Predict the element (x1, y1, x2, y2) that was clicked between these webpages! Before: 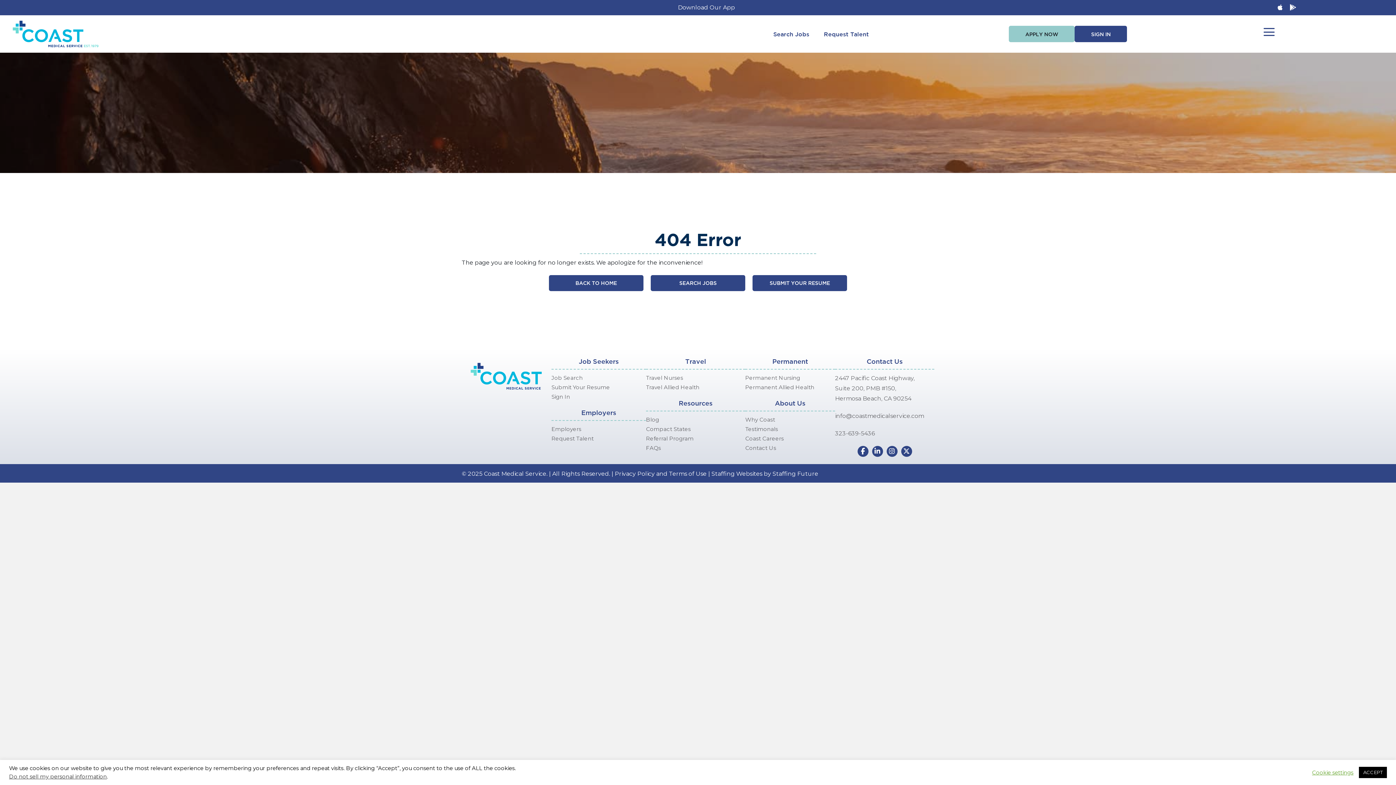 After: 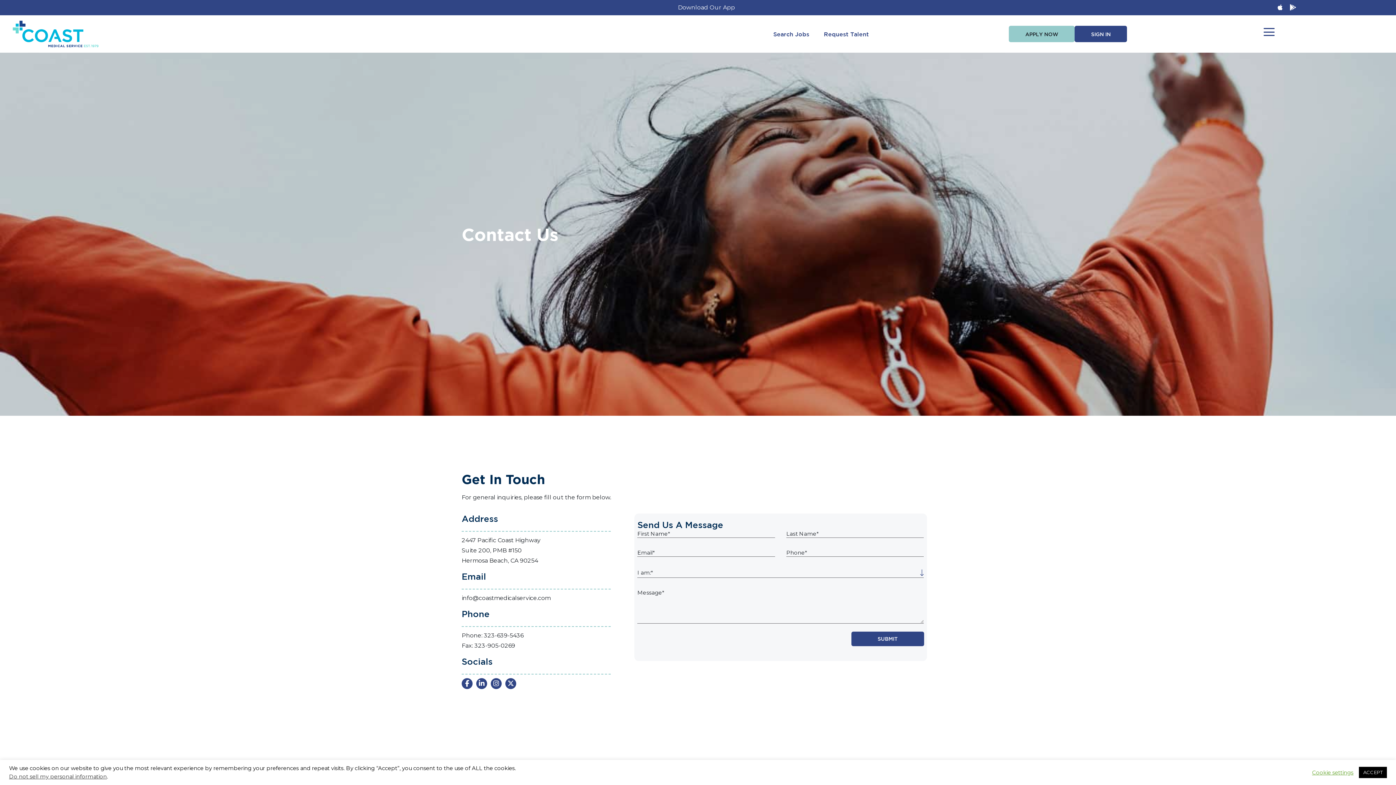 Action: label: Contact Us bbox: (745, 443, 835, 453)